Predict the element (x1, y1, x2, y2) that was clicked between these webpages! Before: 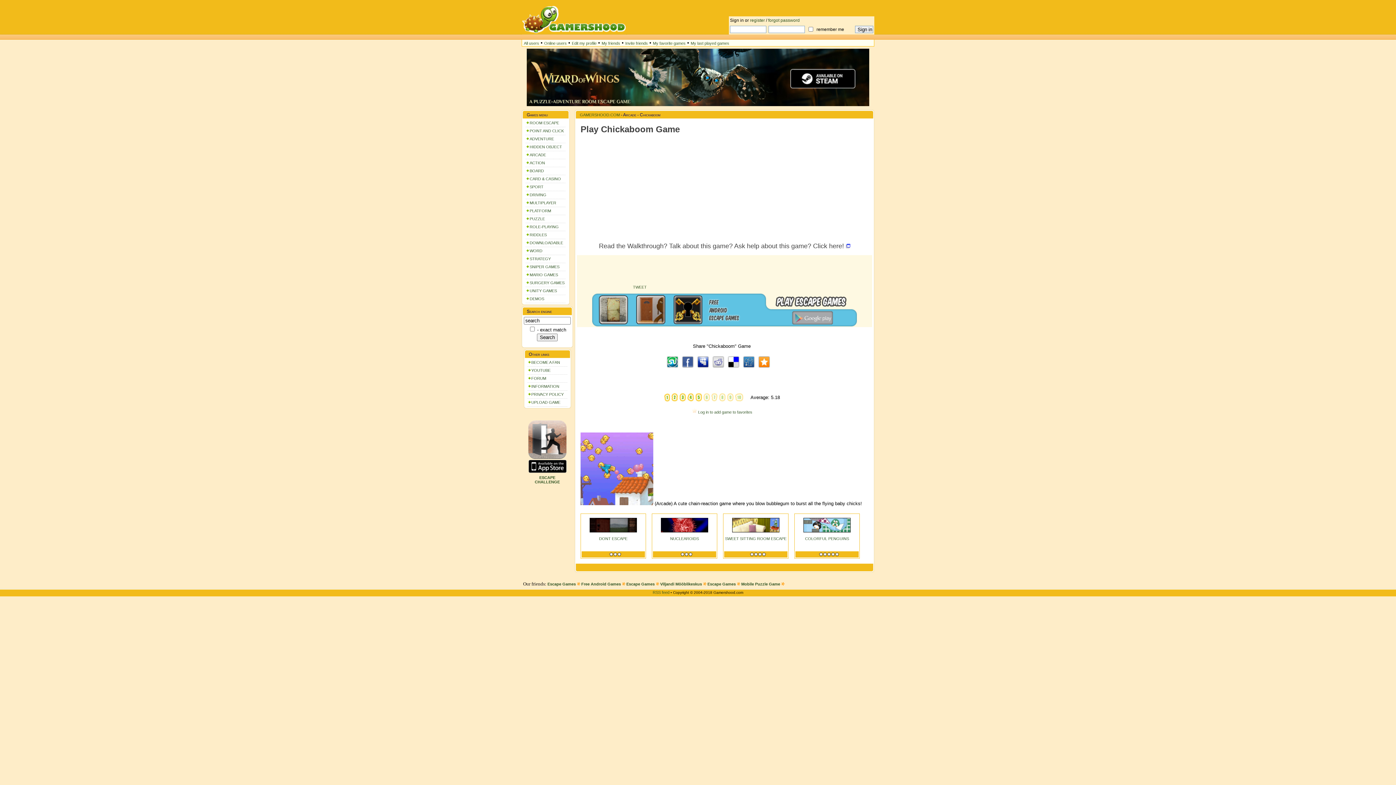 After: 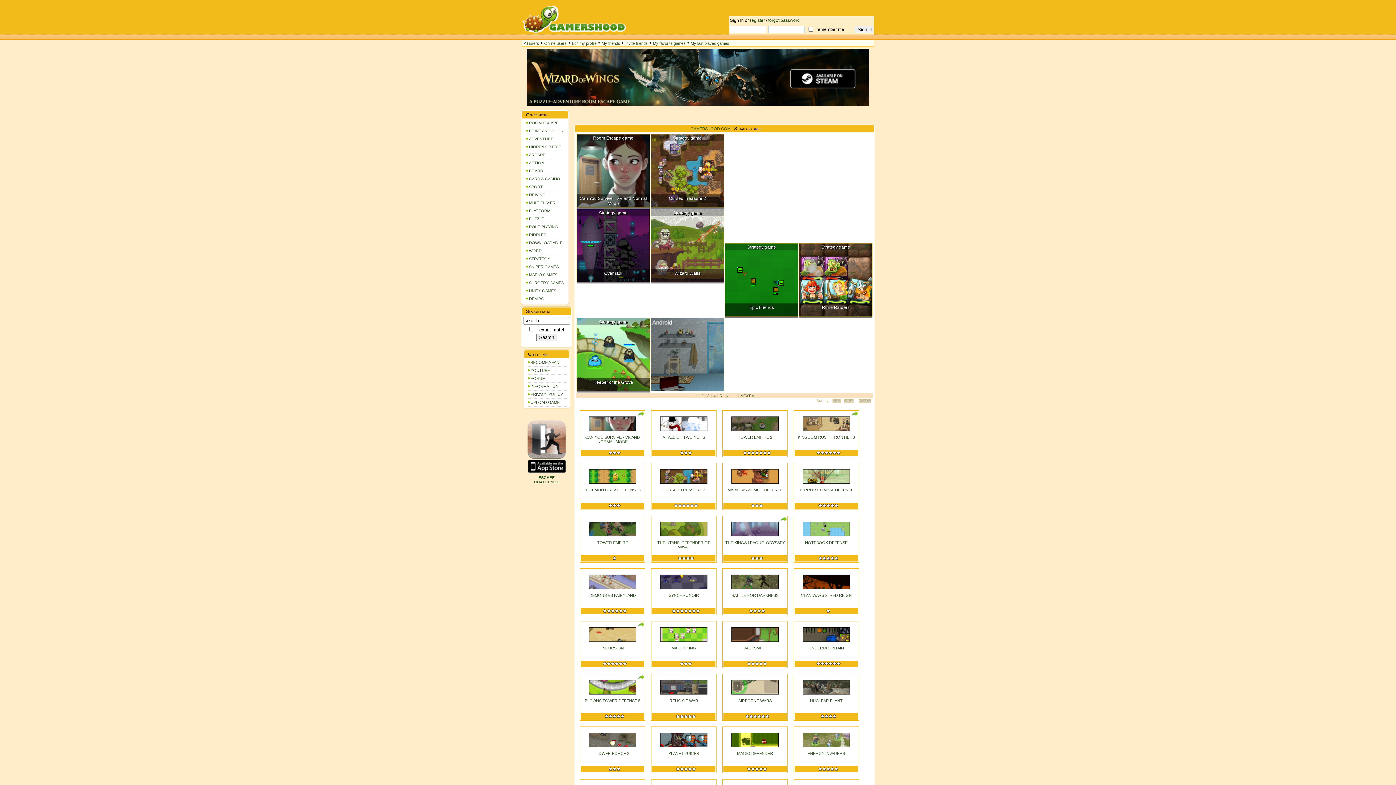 Action: label: STRATEGY bbox: (529, 256, 550, 261)